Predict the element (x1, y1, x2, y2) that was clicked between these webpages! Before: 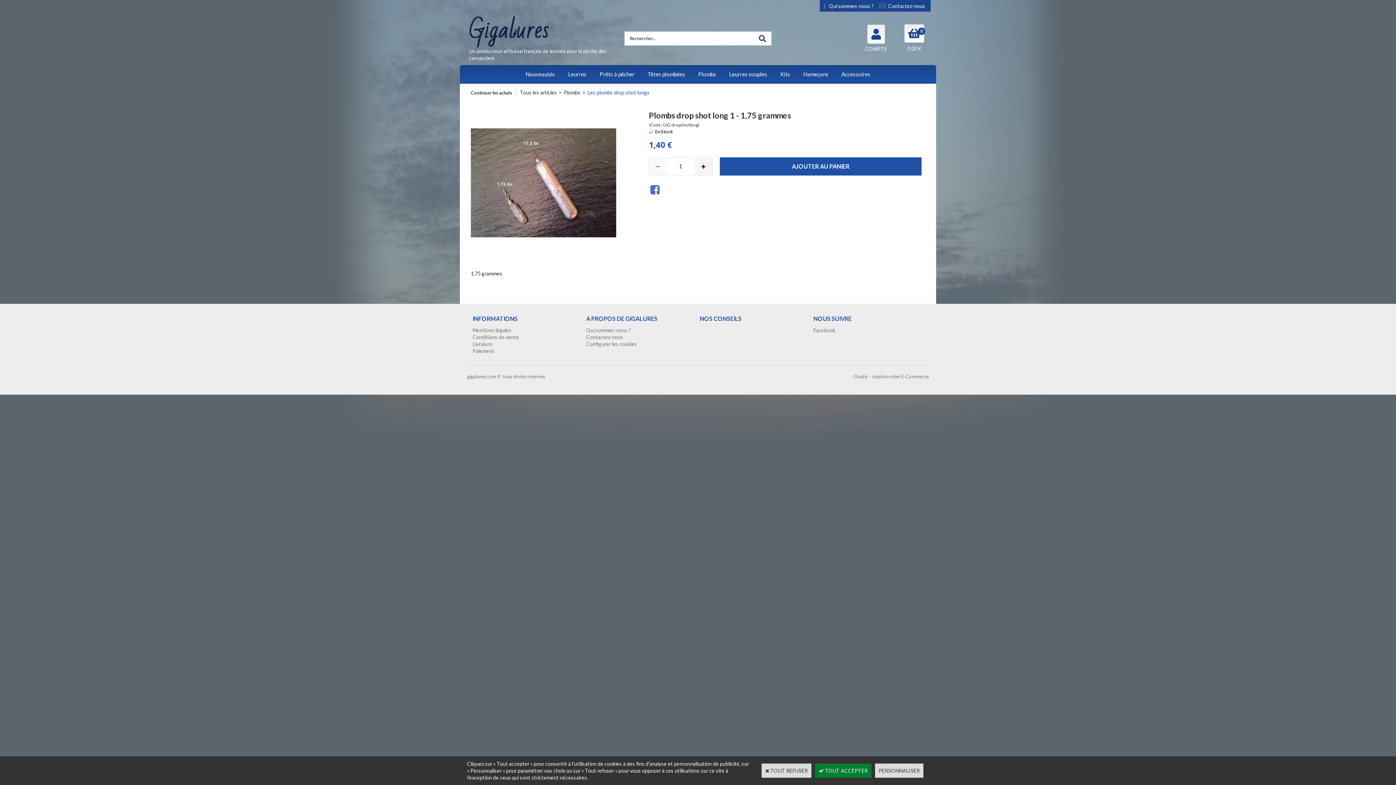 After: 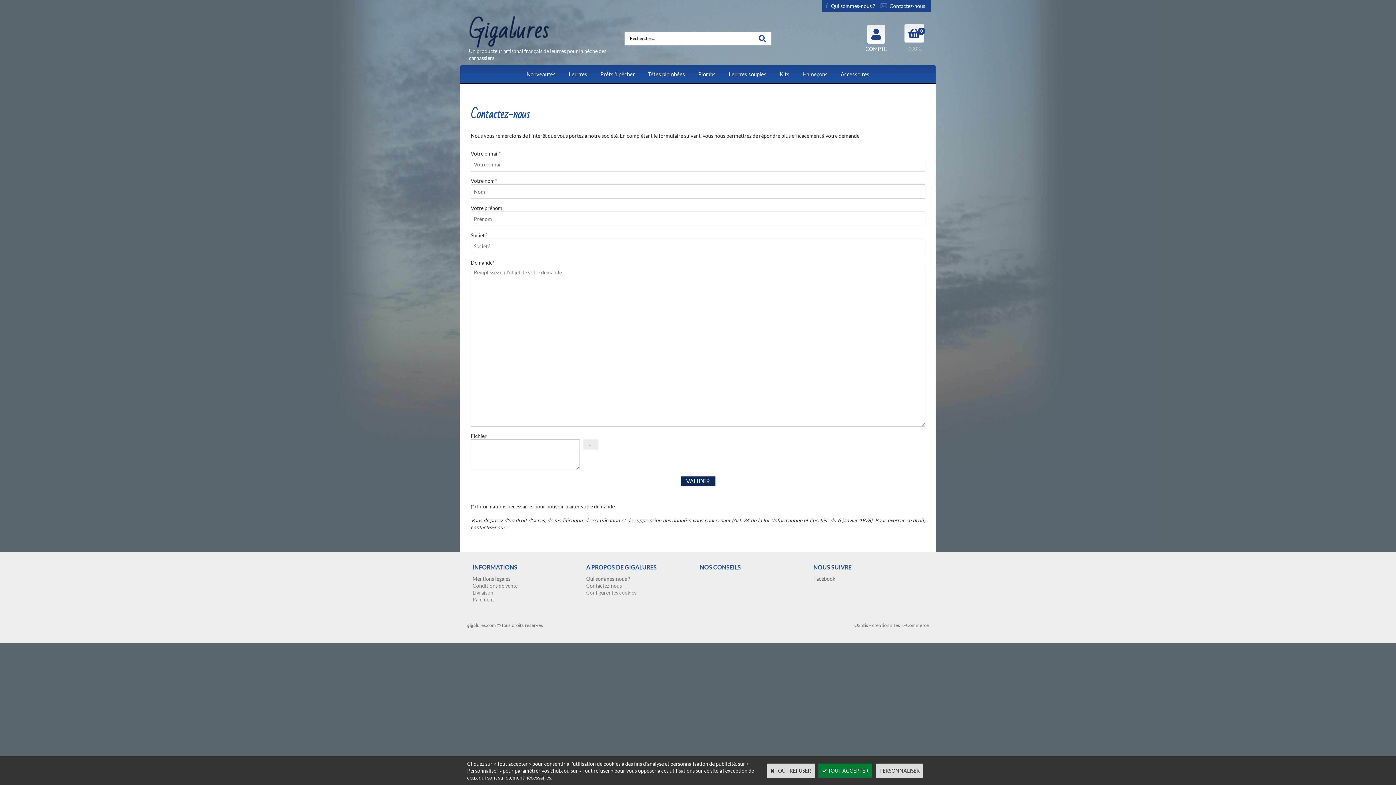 Action: label: Contactez-nous bbox: (586, 334, 623, 340)